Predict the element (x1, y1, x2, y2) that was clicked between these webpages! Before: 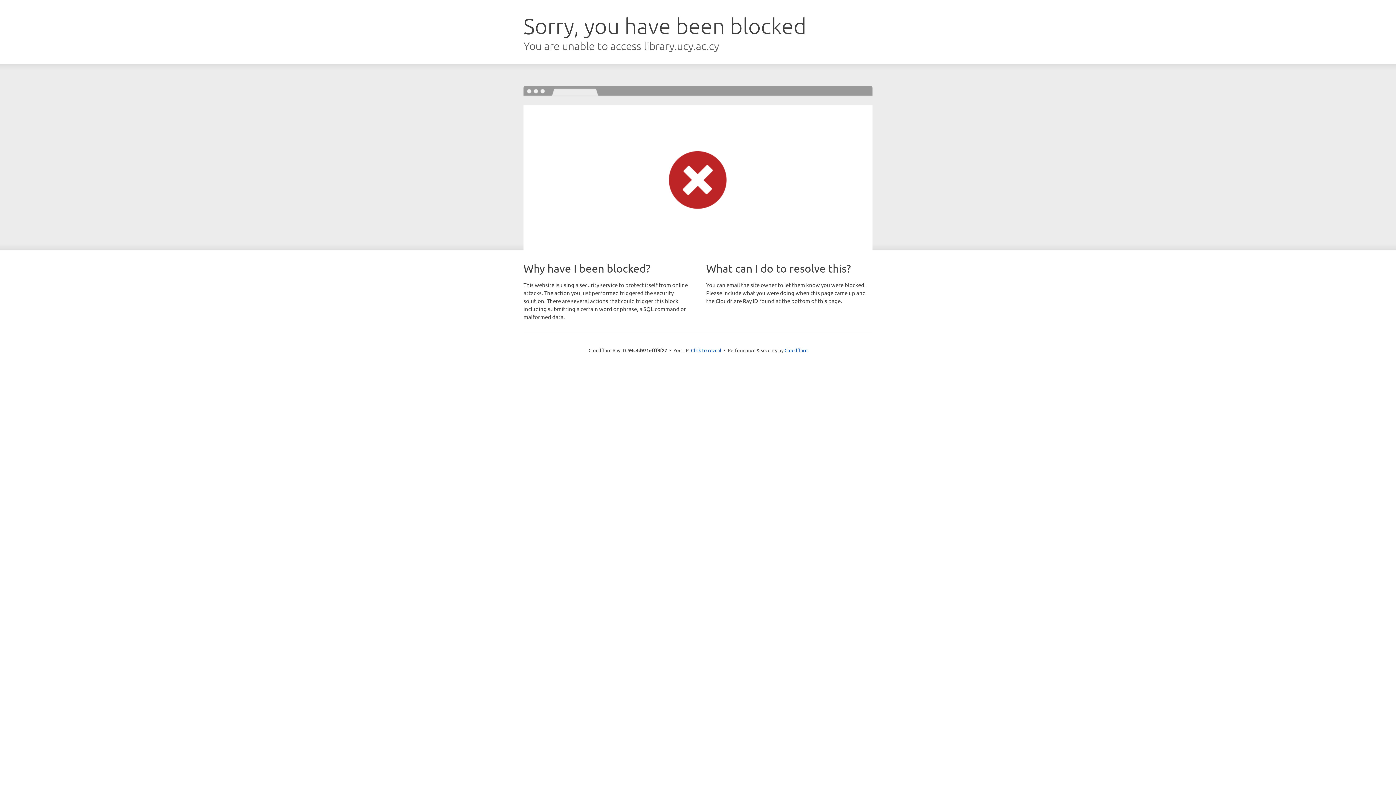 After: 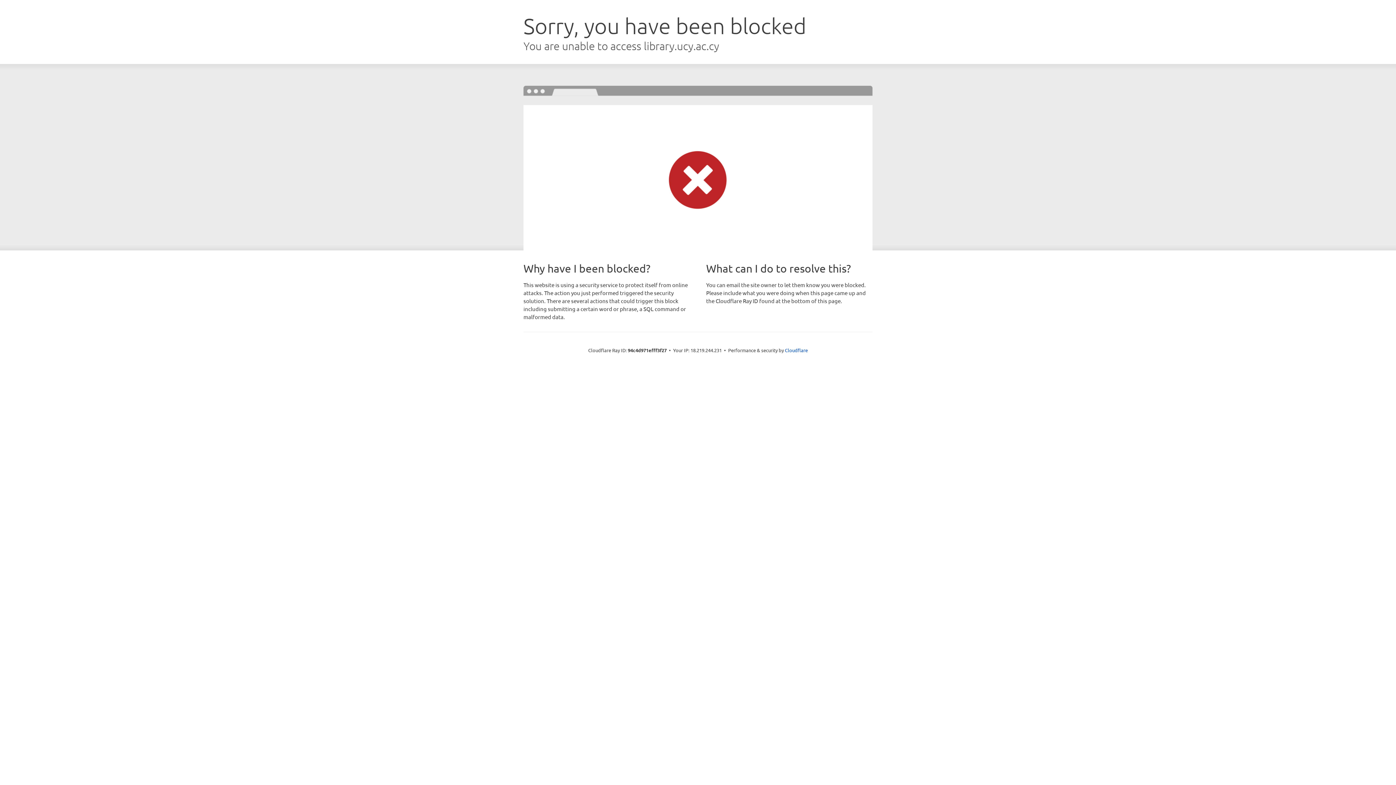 Action: bbox: (691, 346, 721, 353) label: Click to reveal